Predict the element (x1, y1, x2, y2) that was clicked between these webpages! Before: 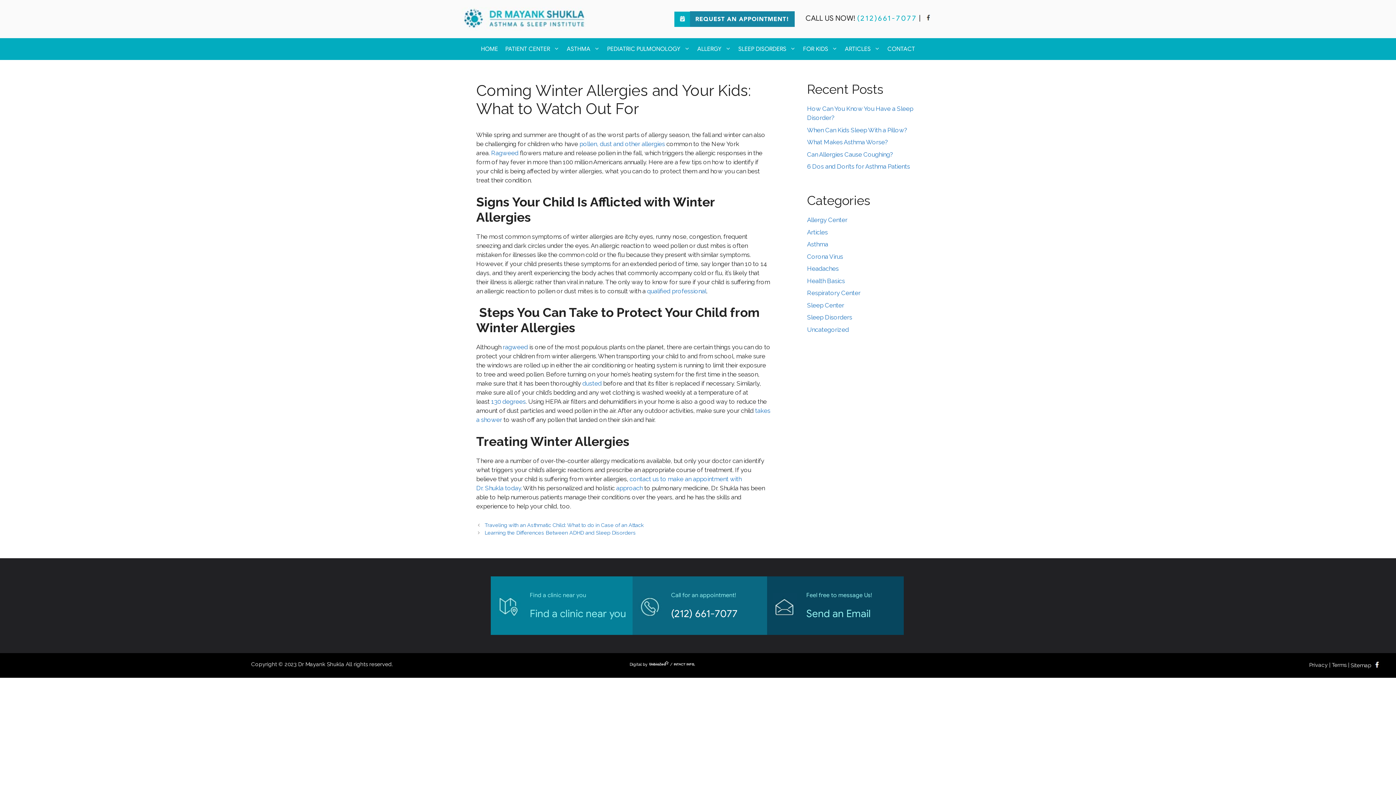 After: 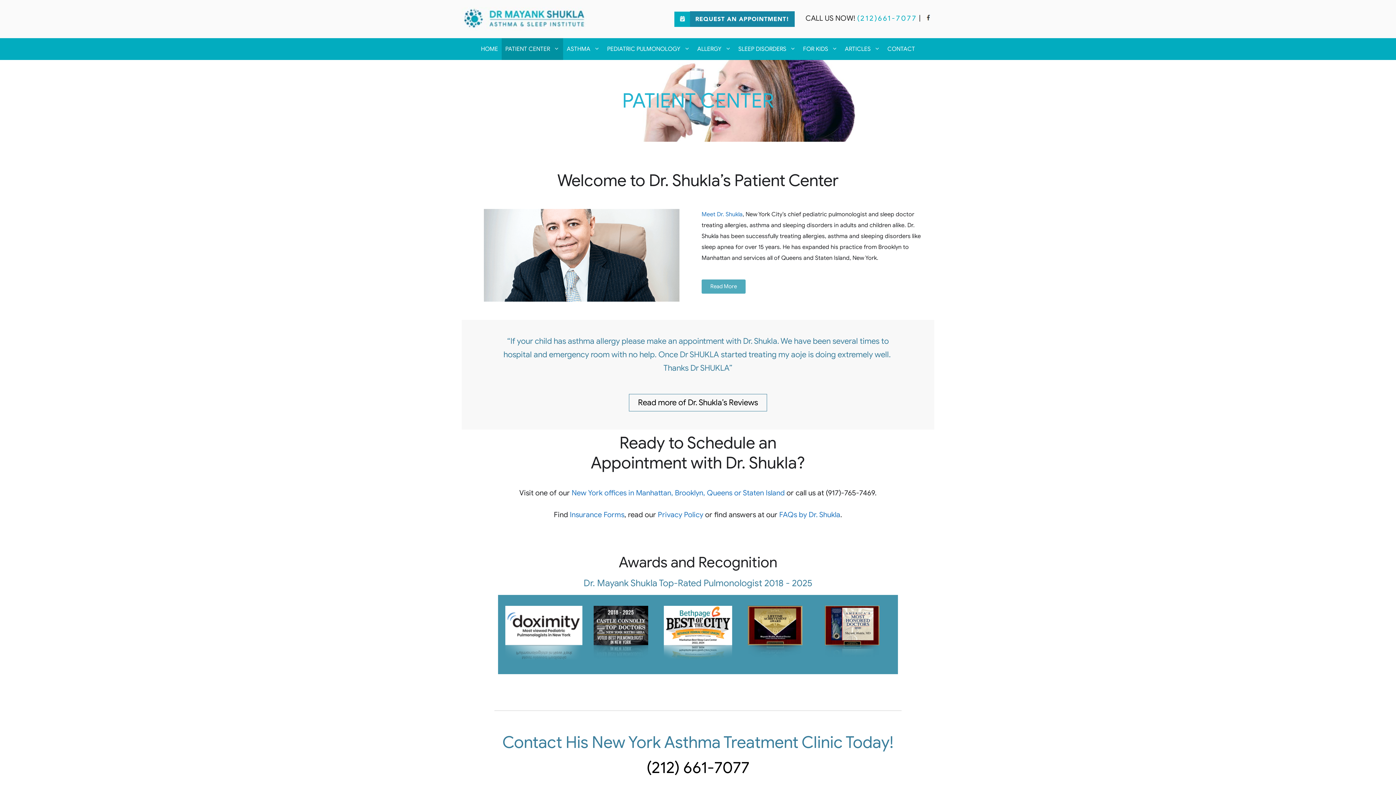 Action: label: PATIENT CENTER bbox: (501, 38, 563, 60)